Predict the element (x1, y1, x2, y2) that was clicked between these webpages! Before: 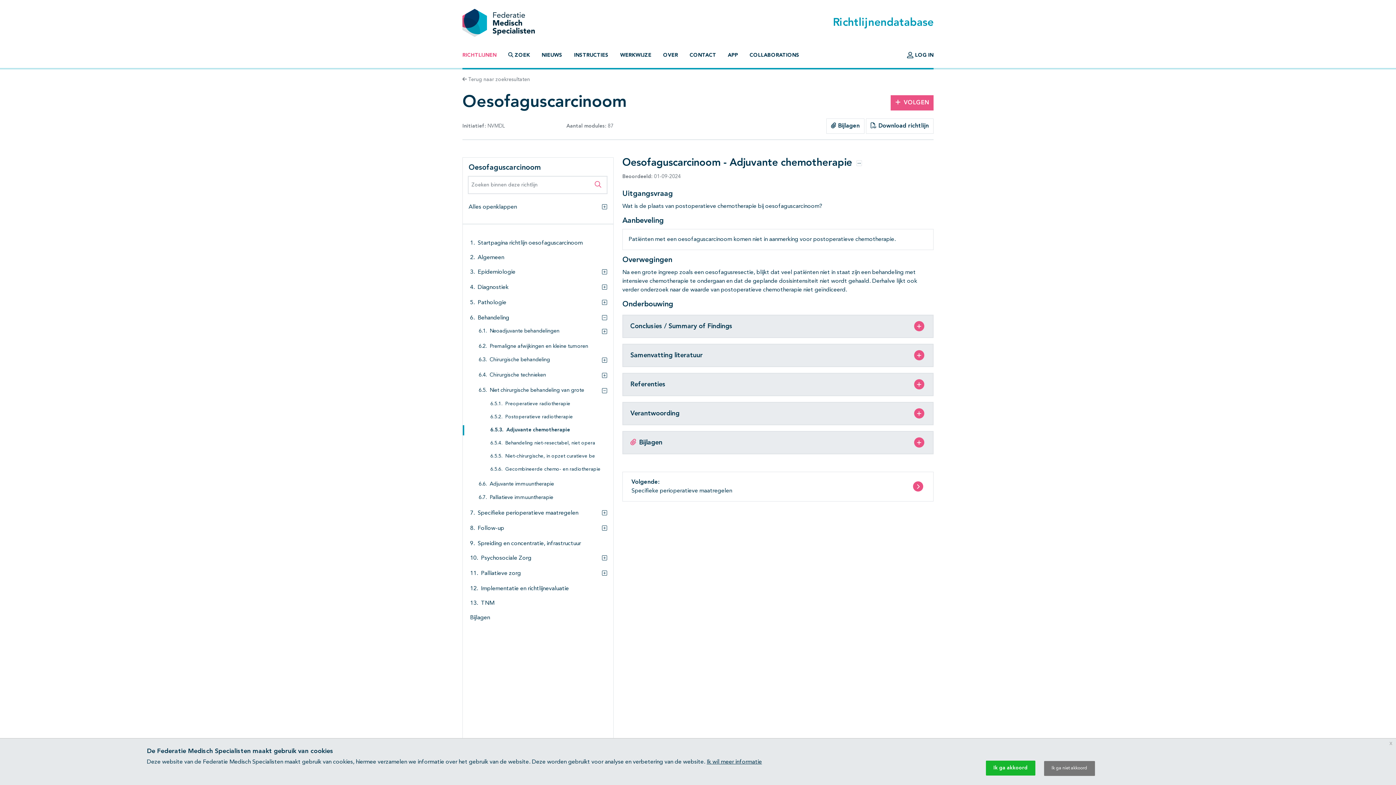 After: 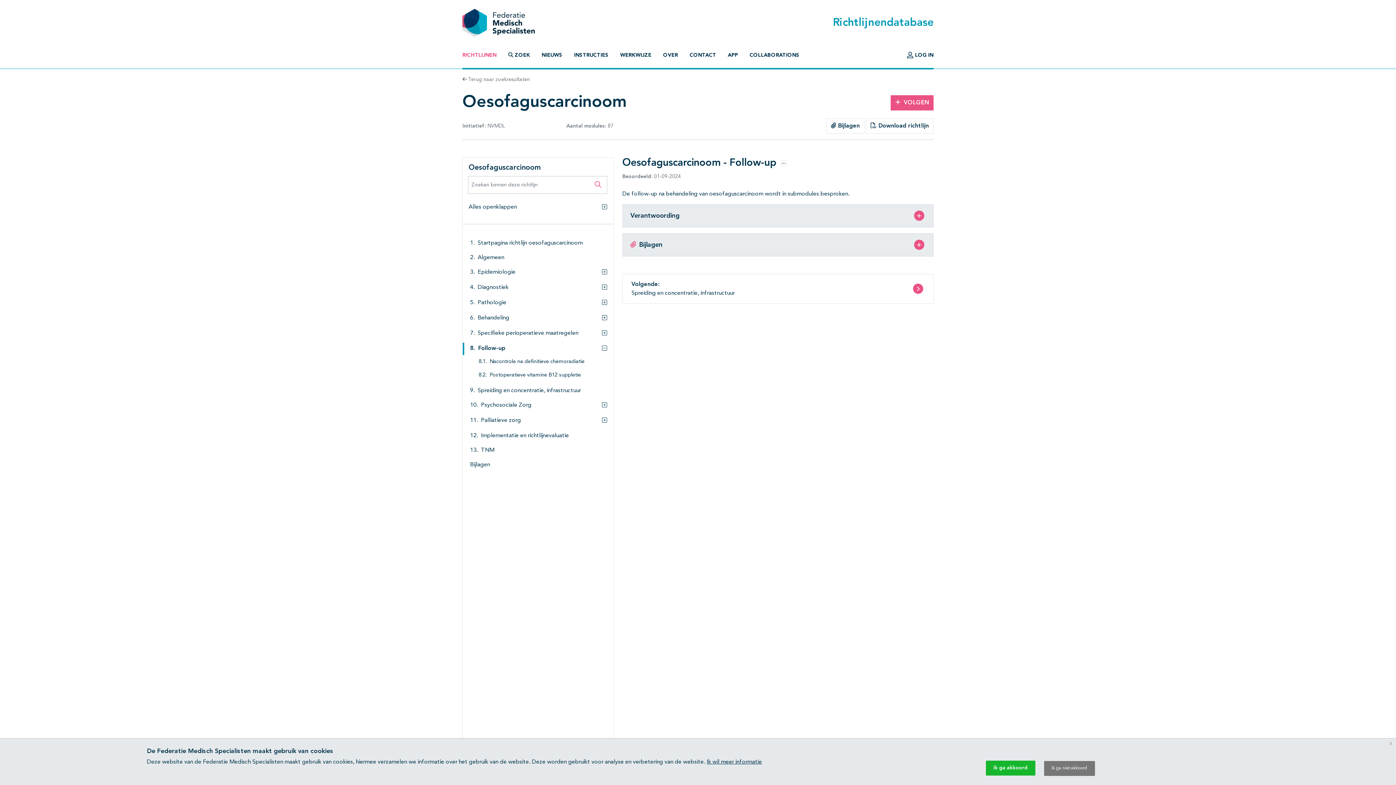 Action: bbox: (477, 524, 504, 533) label: Follow-up